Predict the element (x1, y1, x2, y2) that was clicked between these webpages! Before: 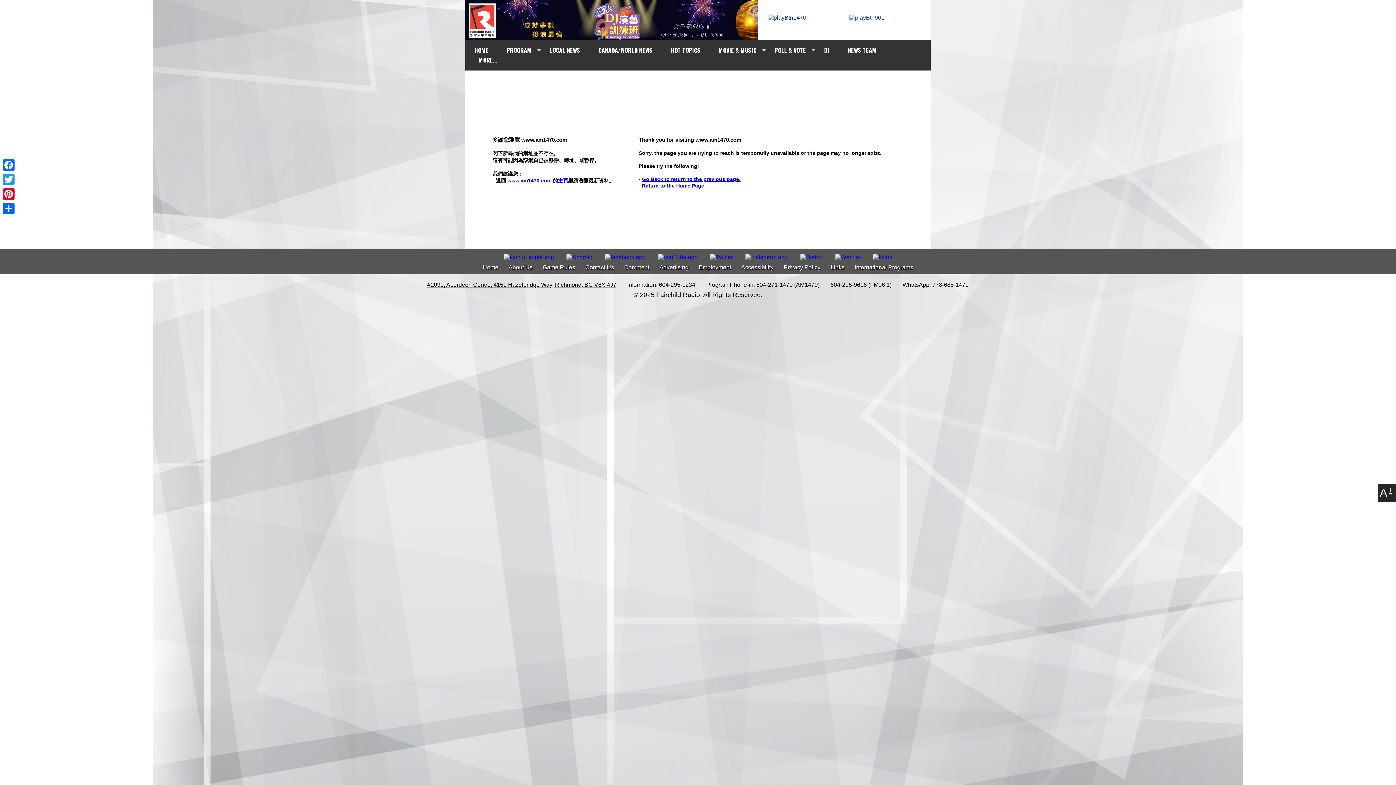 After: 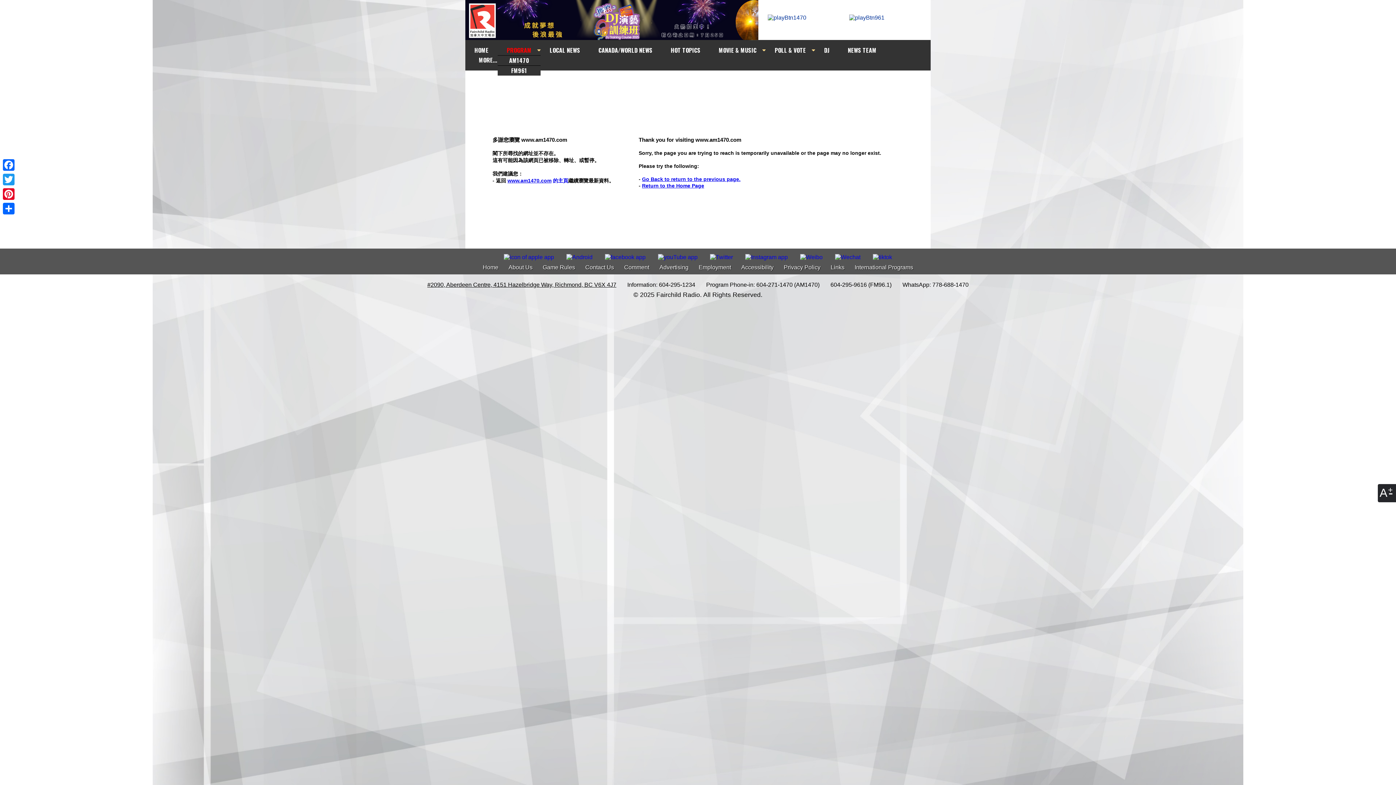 Action: bbox: (506, 45, 531, 55) label: PROGRAM